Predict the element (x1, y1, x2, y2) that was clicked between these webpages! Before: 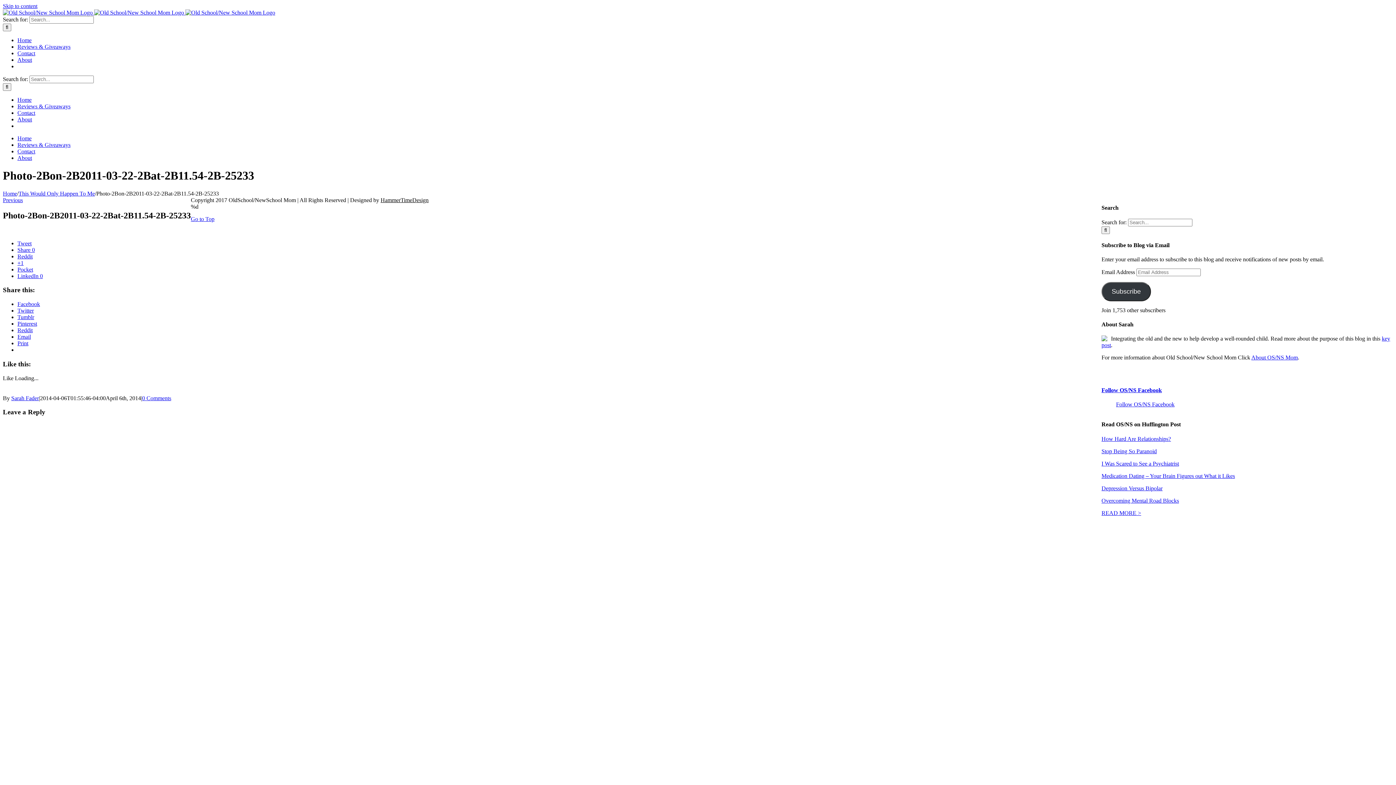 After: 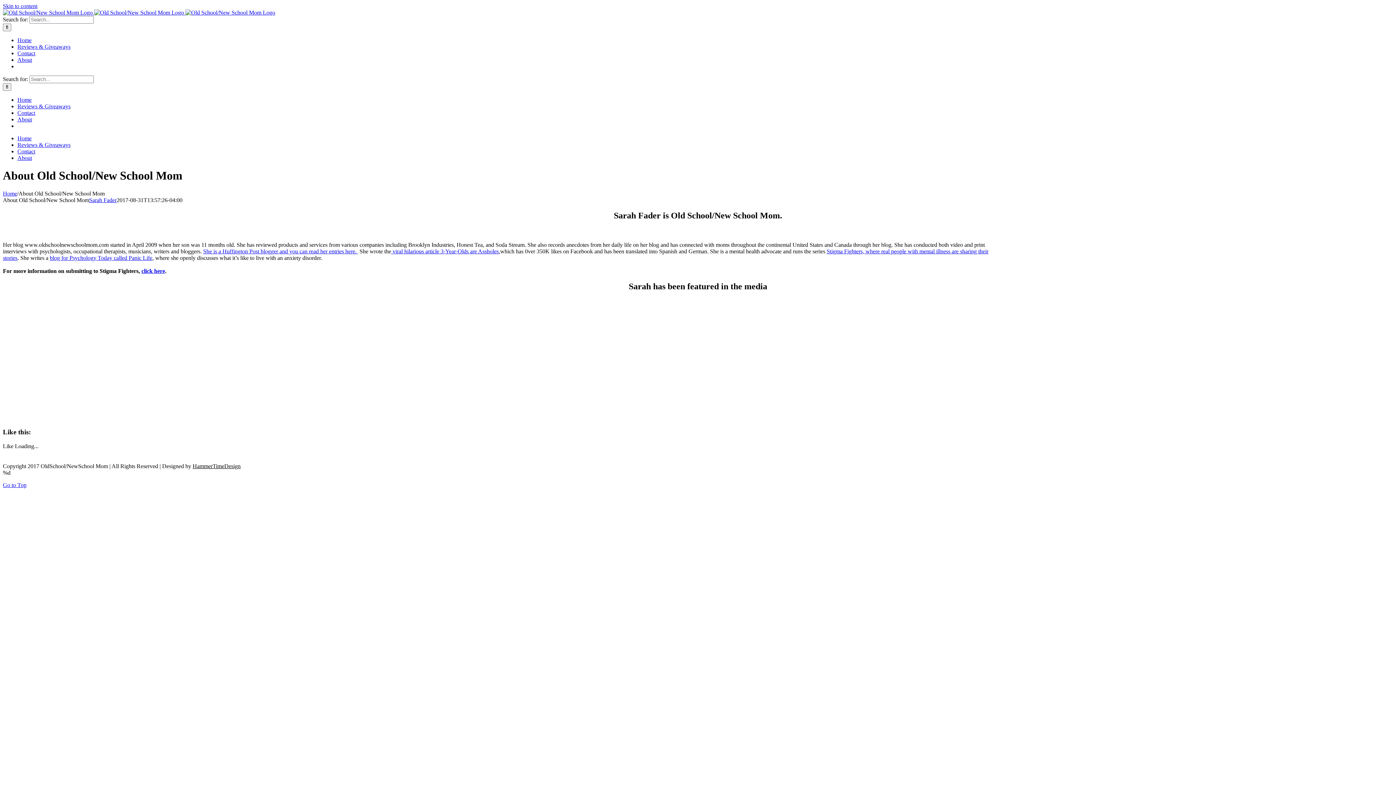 Action: bbox: (1251, 354, 1298, 360) label: About OS/NS Mom